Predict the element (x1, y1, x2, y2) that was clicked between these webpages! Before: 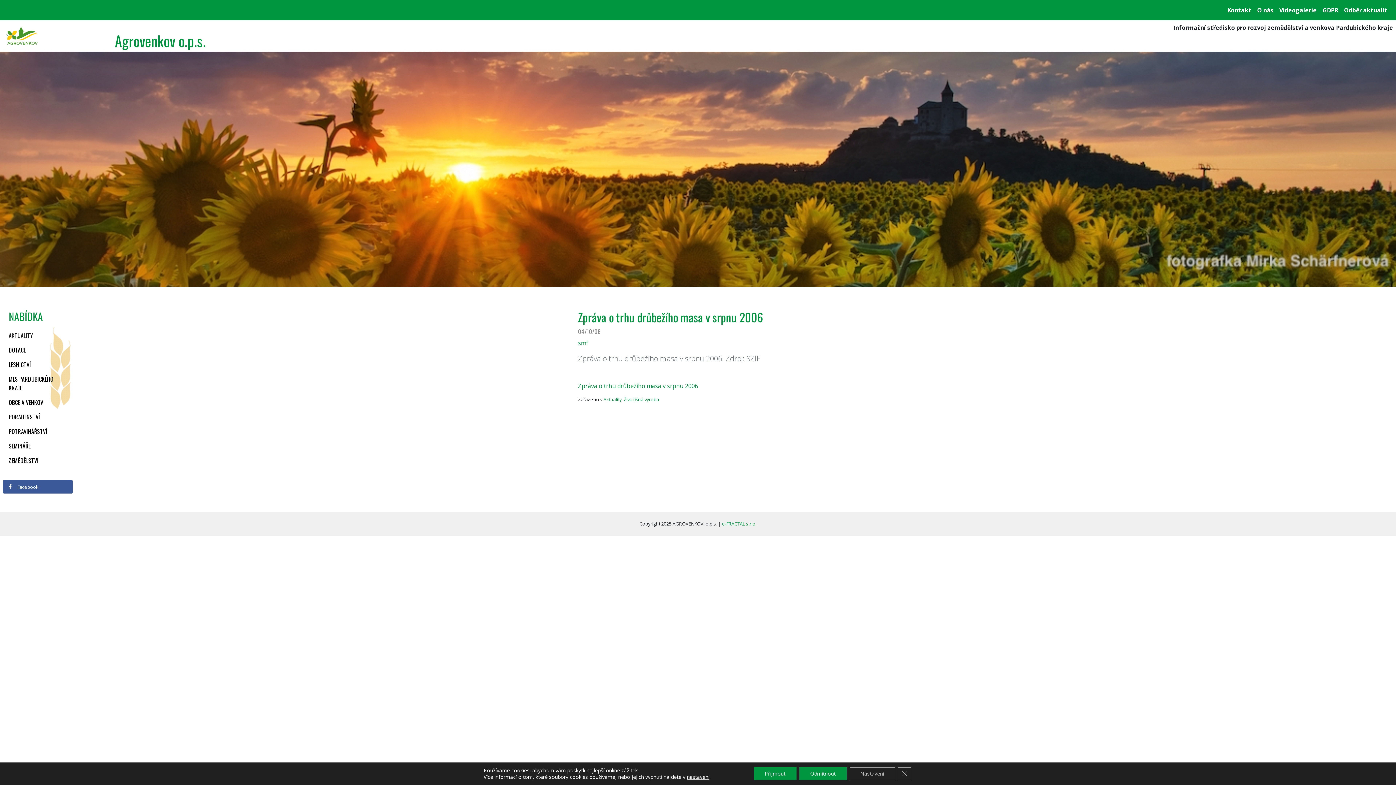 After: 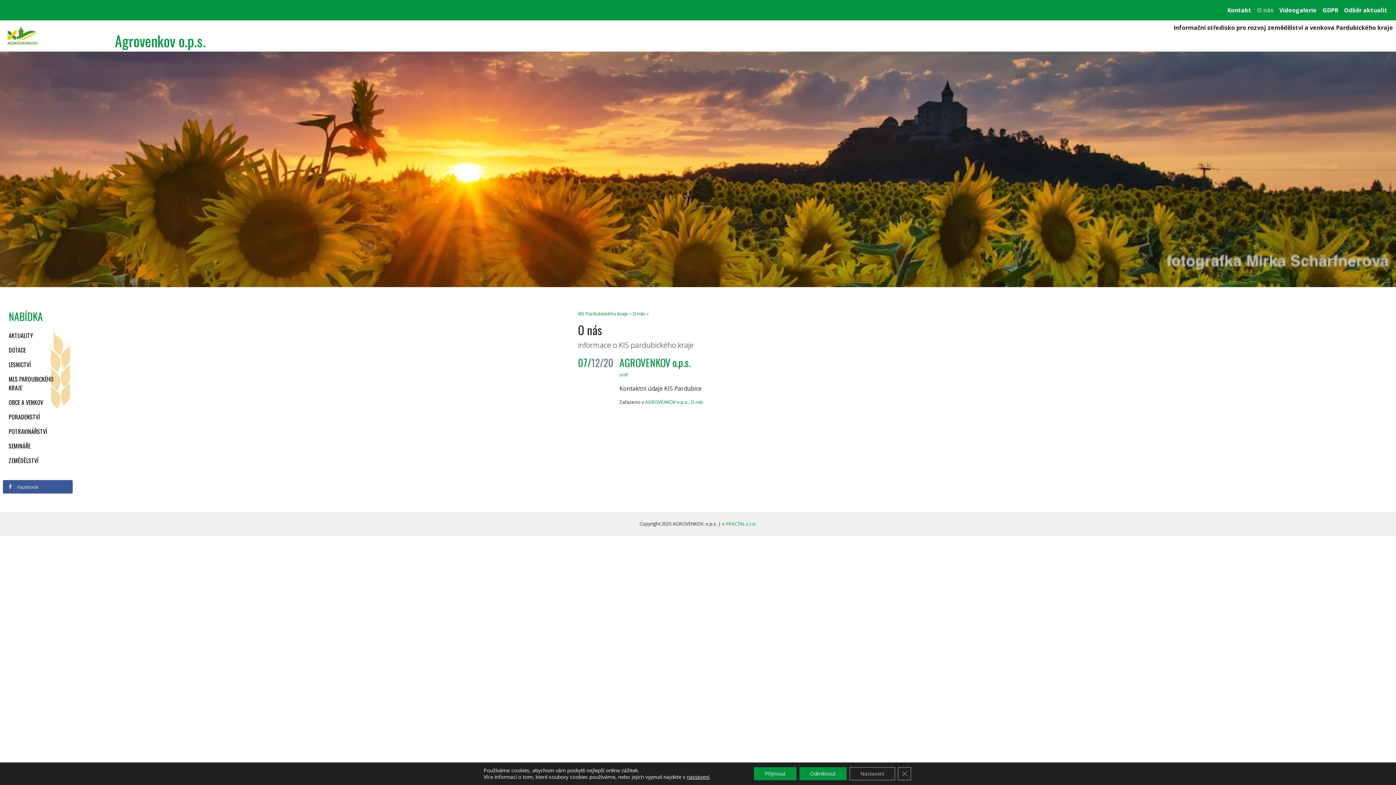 Action: bbox: (1254, 2, 1276, 17) label: O nás